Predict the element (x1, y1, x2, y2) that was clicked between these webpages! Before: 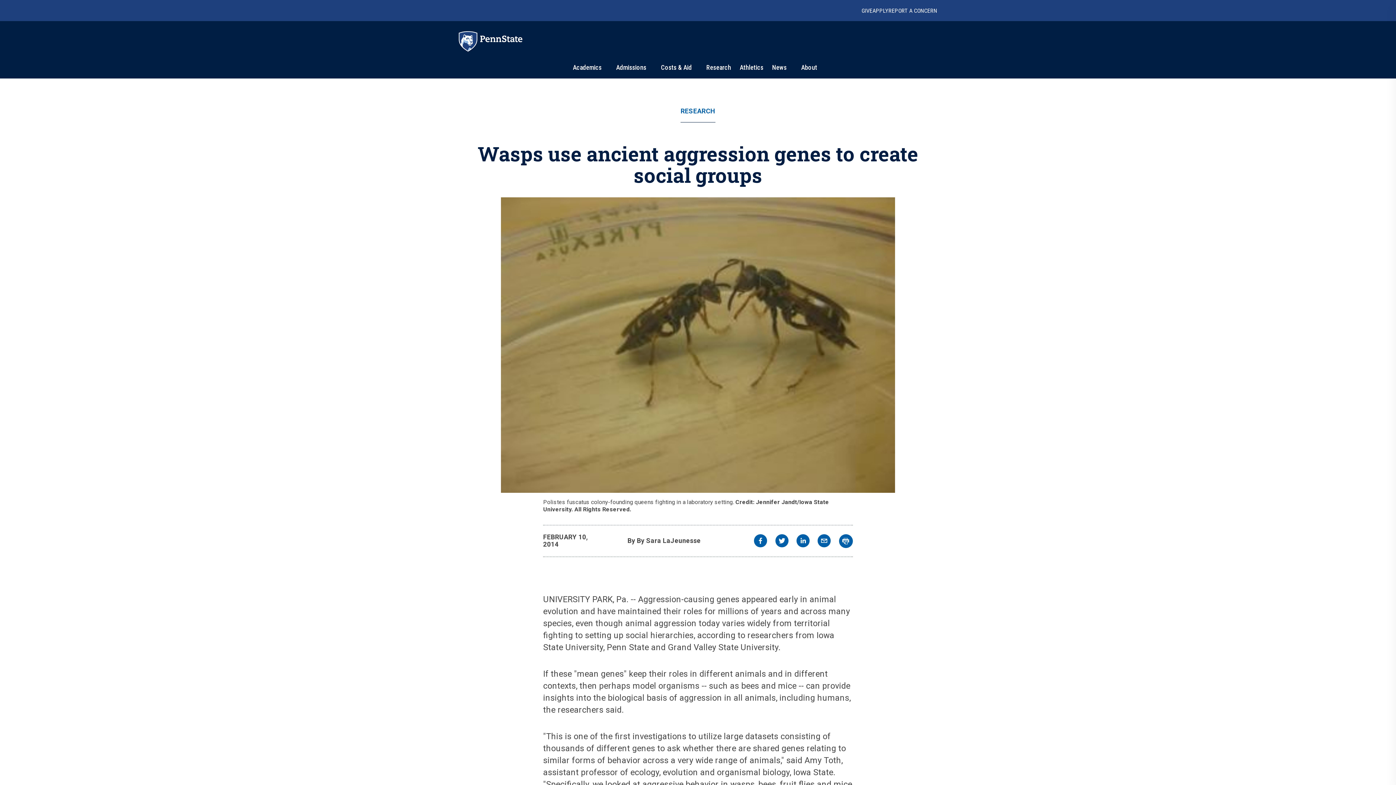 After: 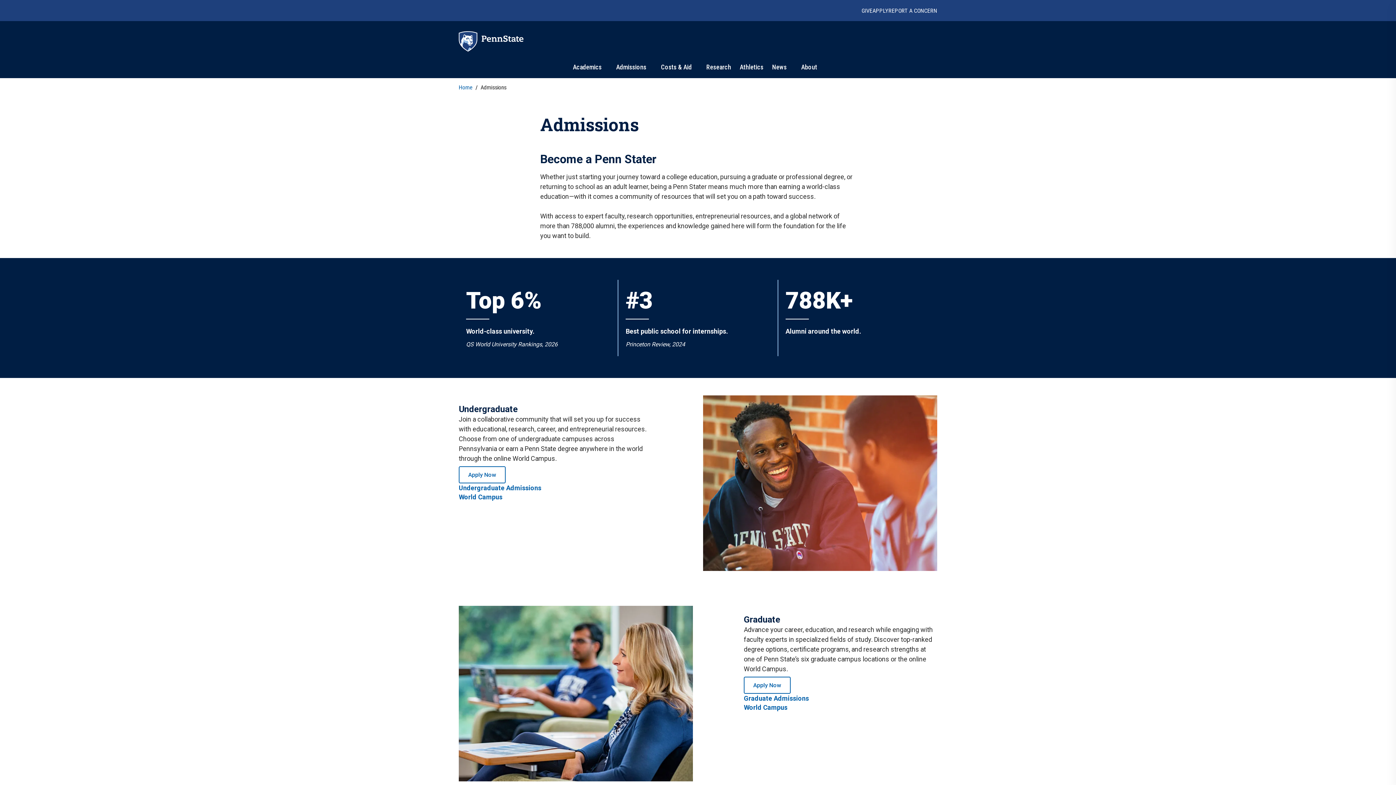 Action: bbox: (616, 63, 646, 71) label: Admissions